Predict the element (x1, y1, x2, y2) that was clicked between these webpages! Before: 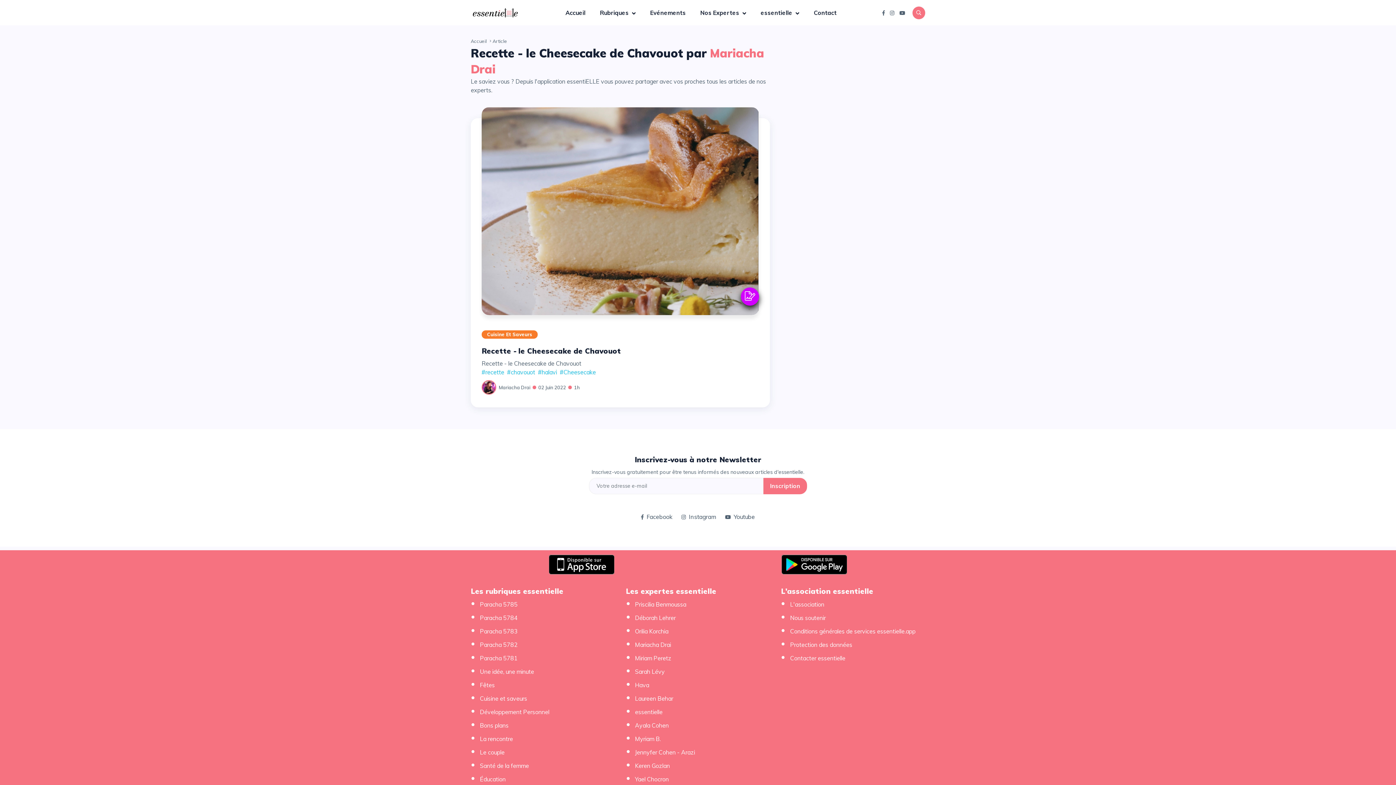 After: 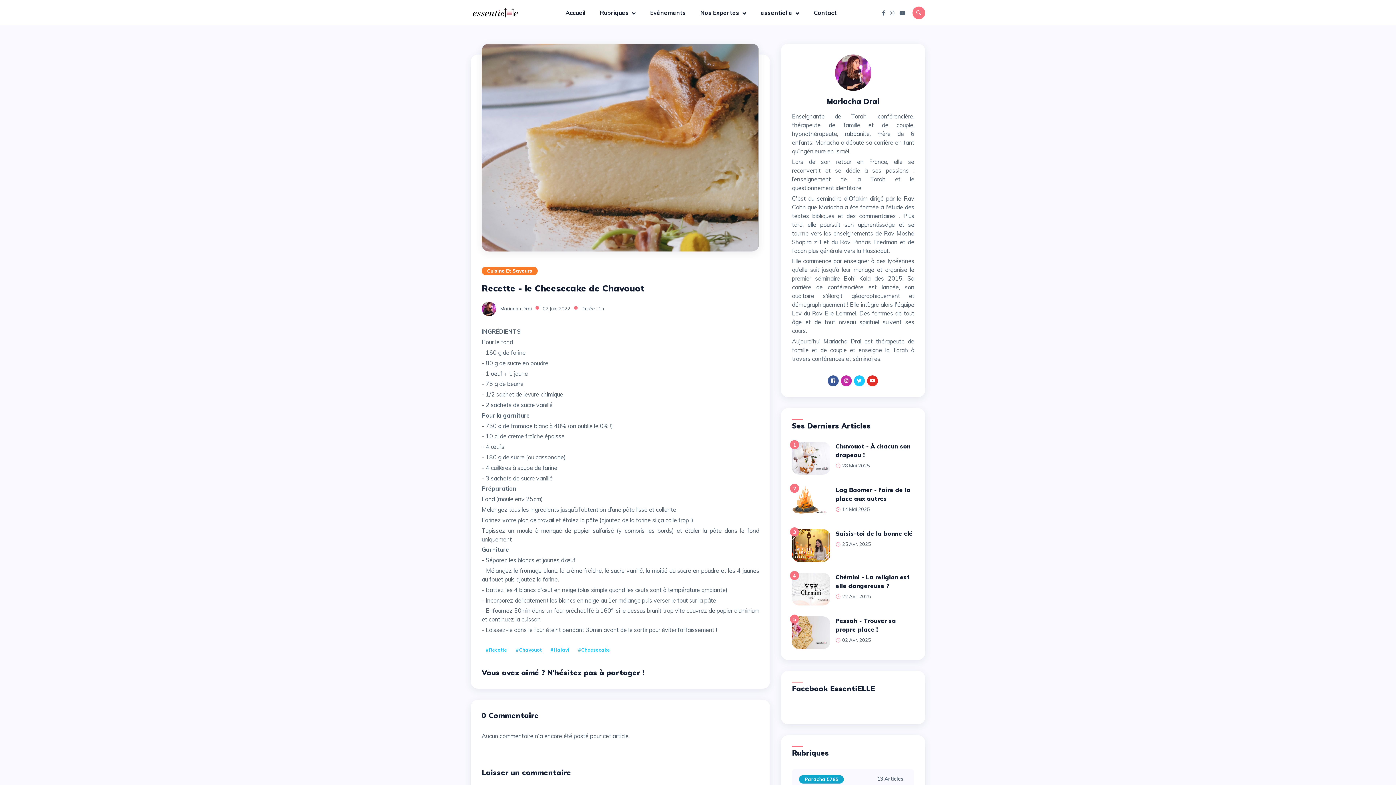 Action: bbox: (739, 287, 759, 305)